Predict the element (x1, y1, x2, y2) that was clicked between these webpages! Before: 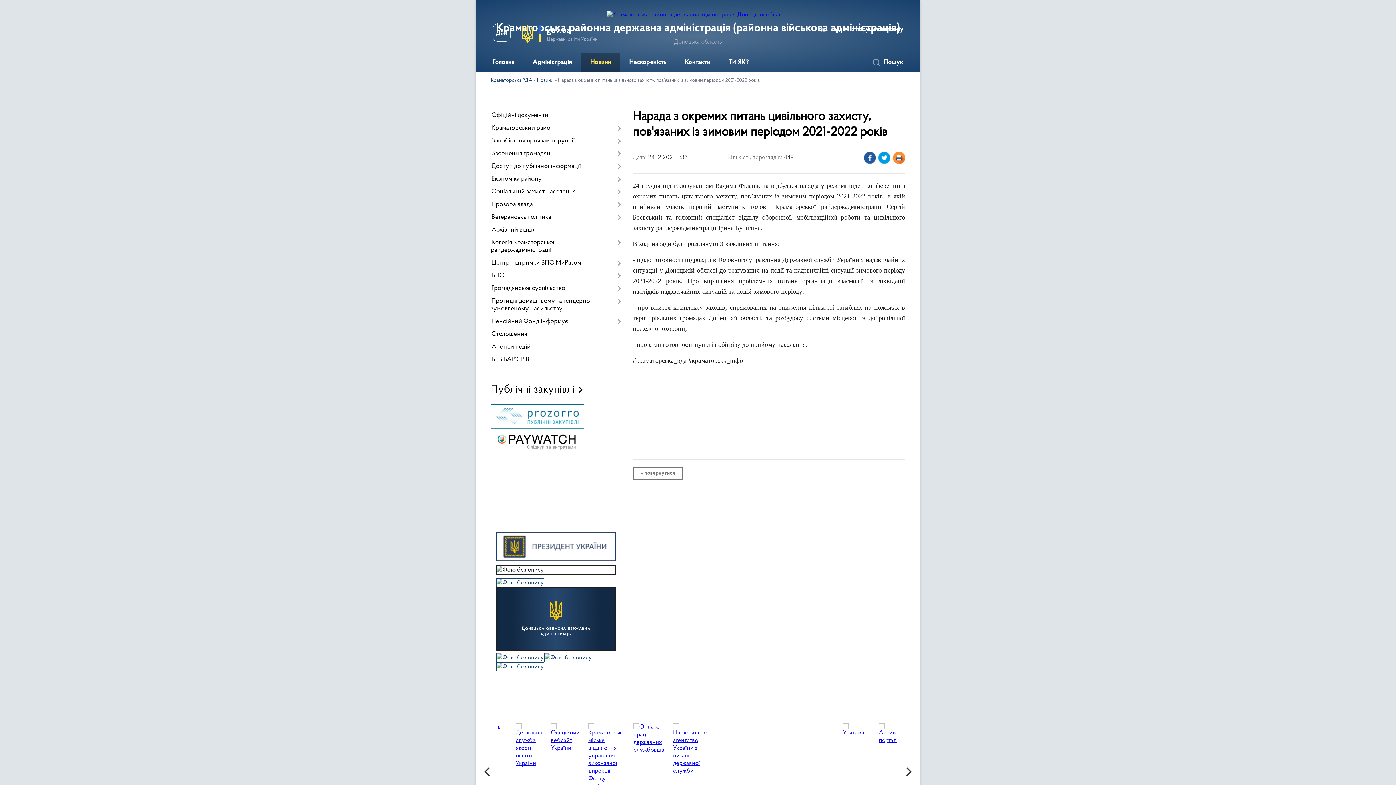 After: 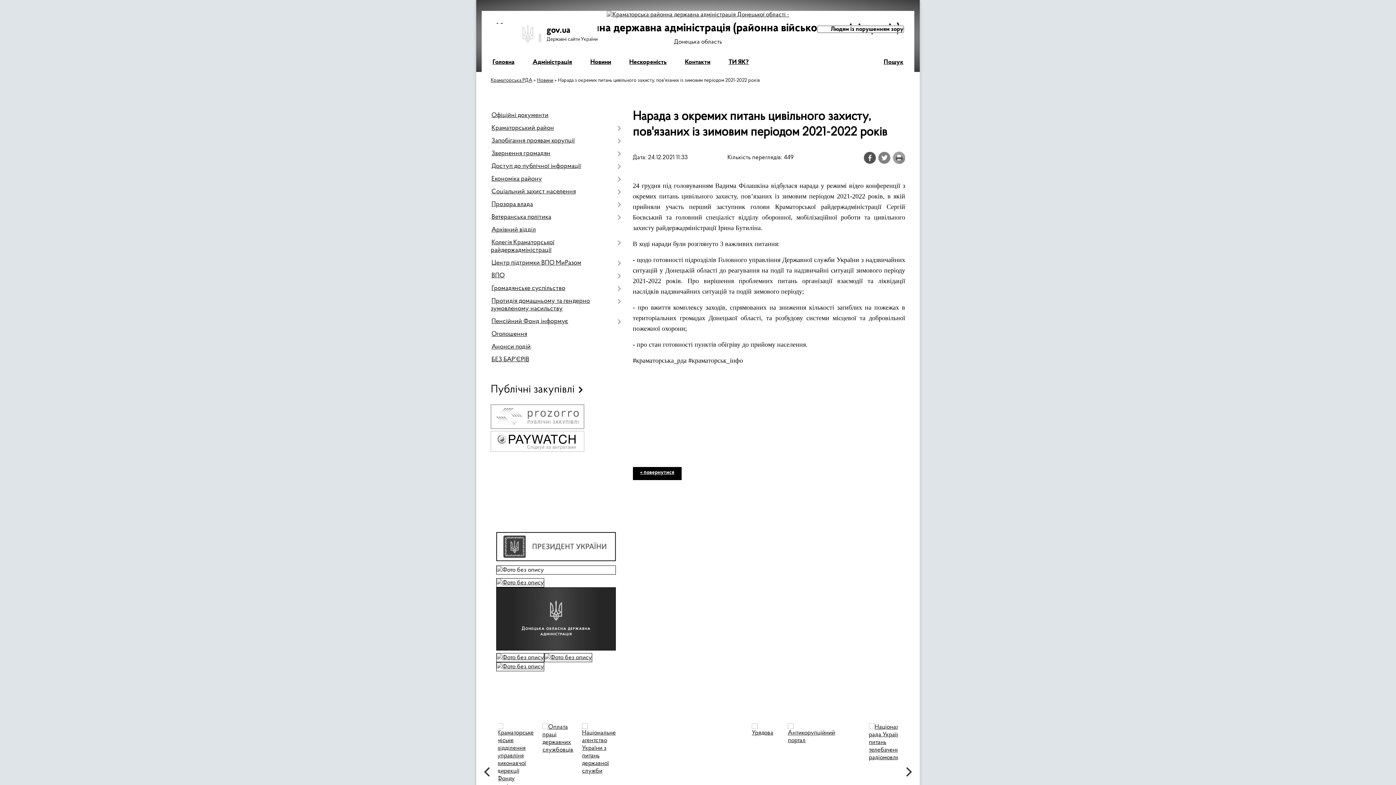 Action: bbox: (818, 26, 903, 32) label: Людям із порушенням зору